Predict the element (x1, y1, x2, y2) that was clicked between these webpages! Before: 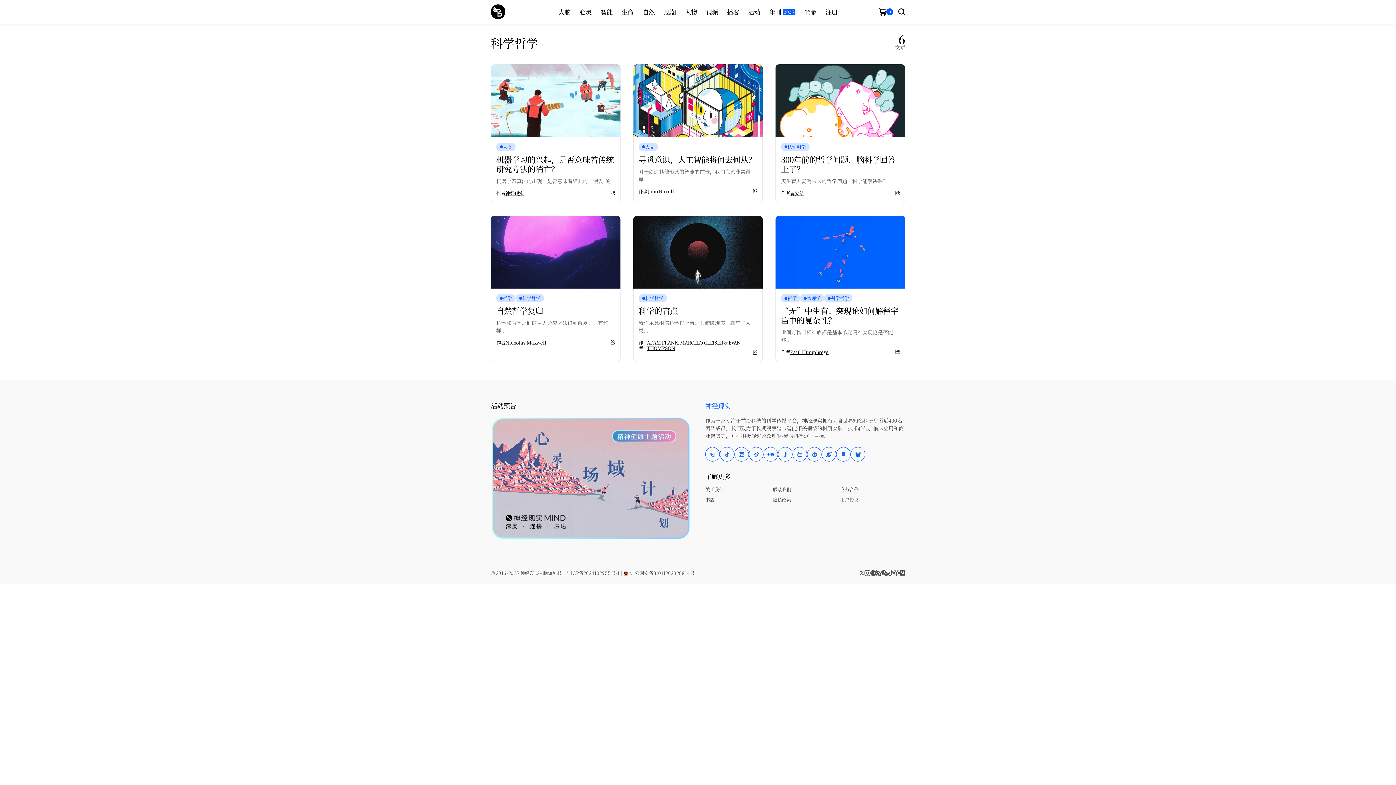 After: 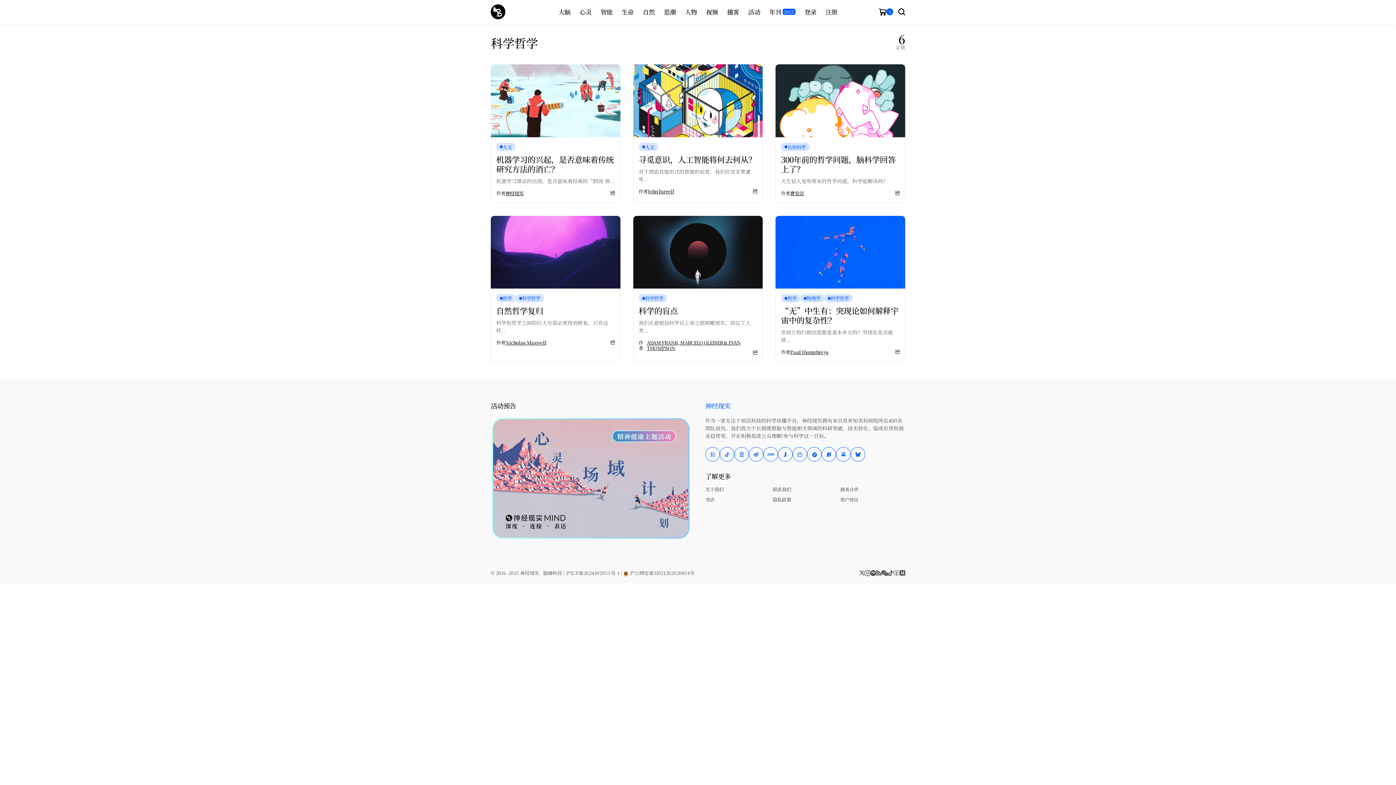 Action: bbox: (893, 570, 899, 576) label: Apple Podcasts